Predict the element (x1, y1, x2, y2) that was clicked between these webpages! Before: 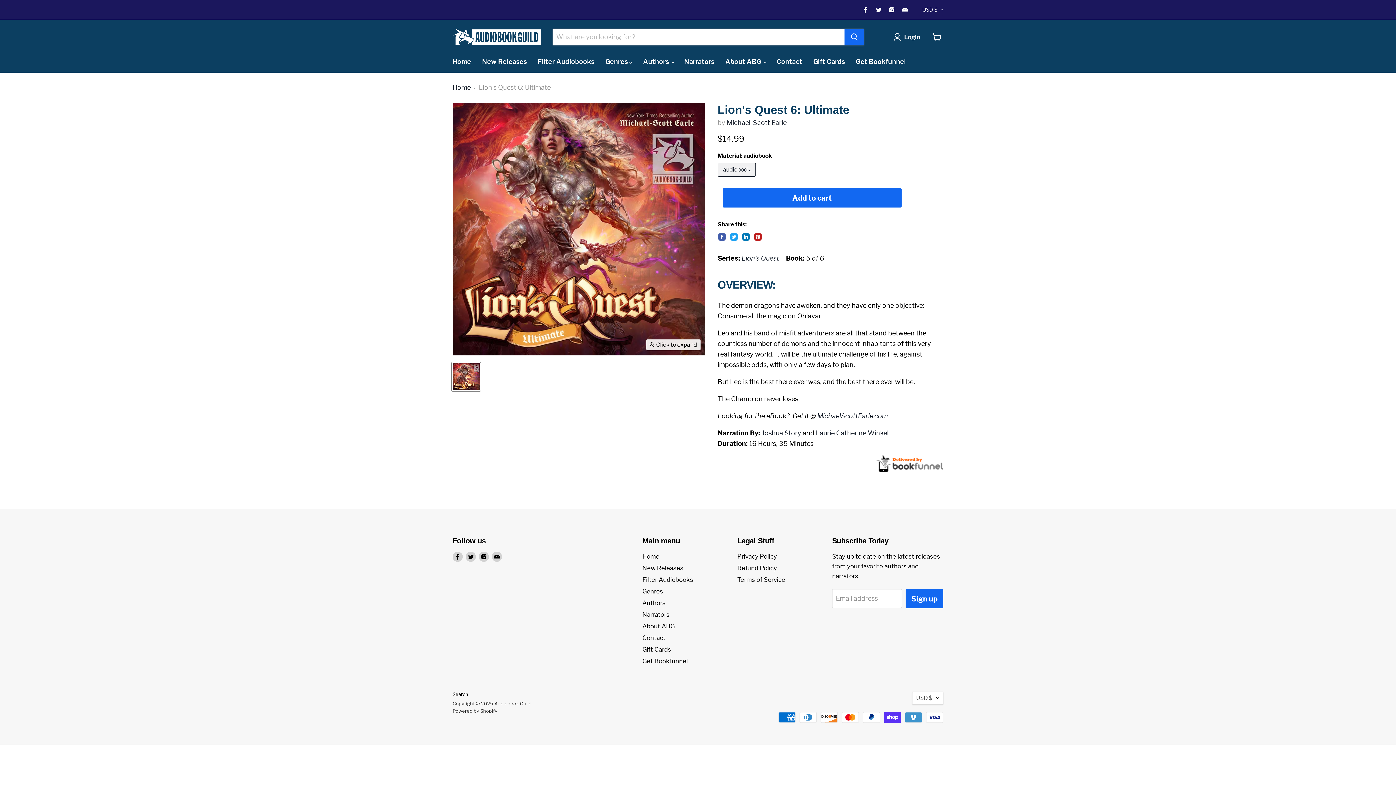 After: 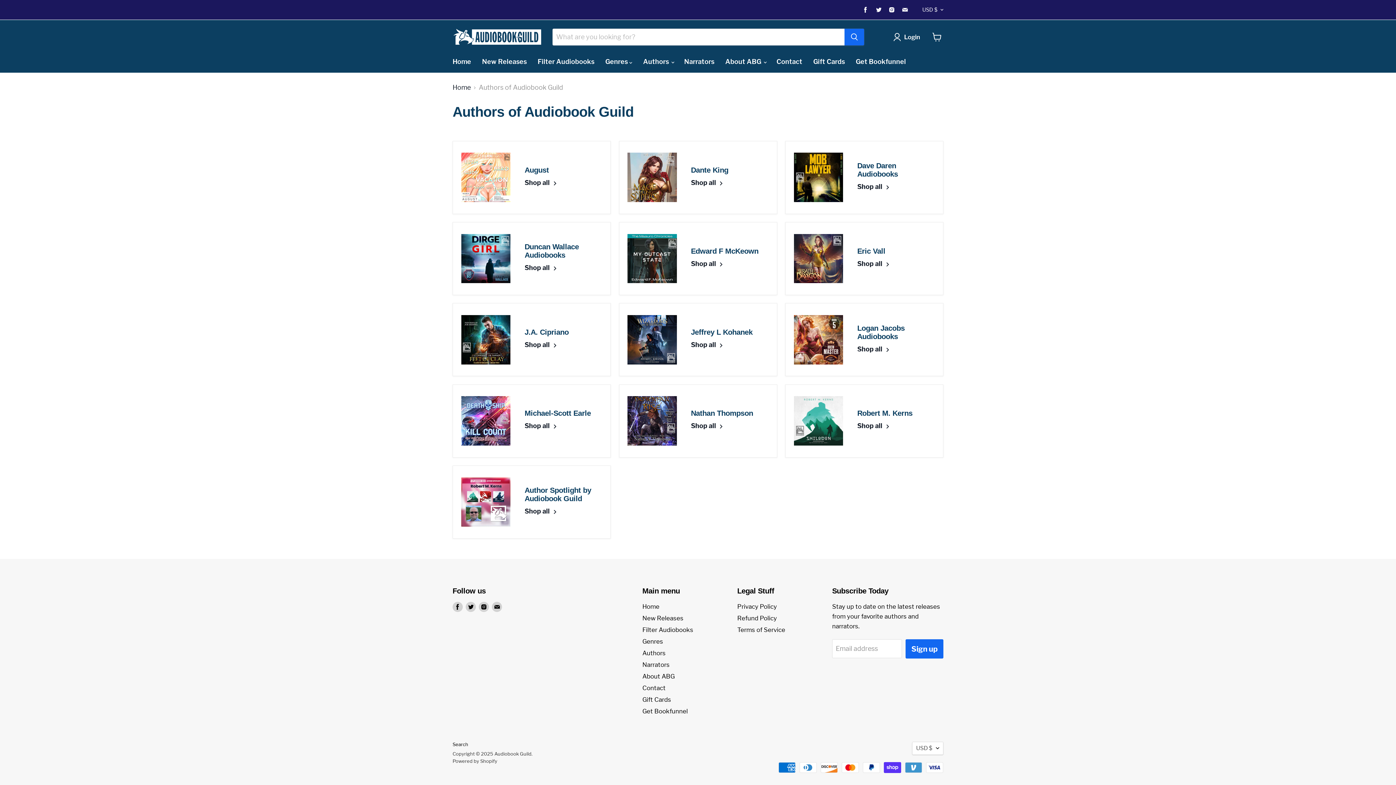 Action: bbox: (642, 599, 665, 606) label: Authors